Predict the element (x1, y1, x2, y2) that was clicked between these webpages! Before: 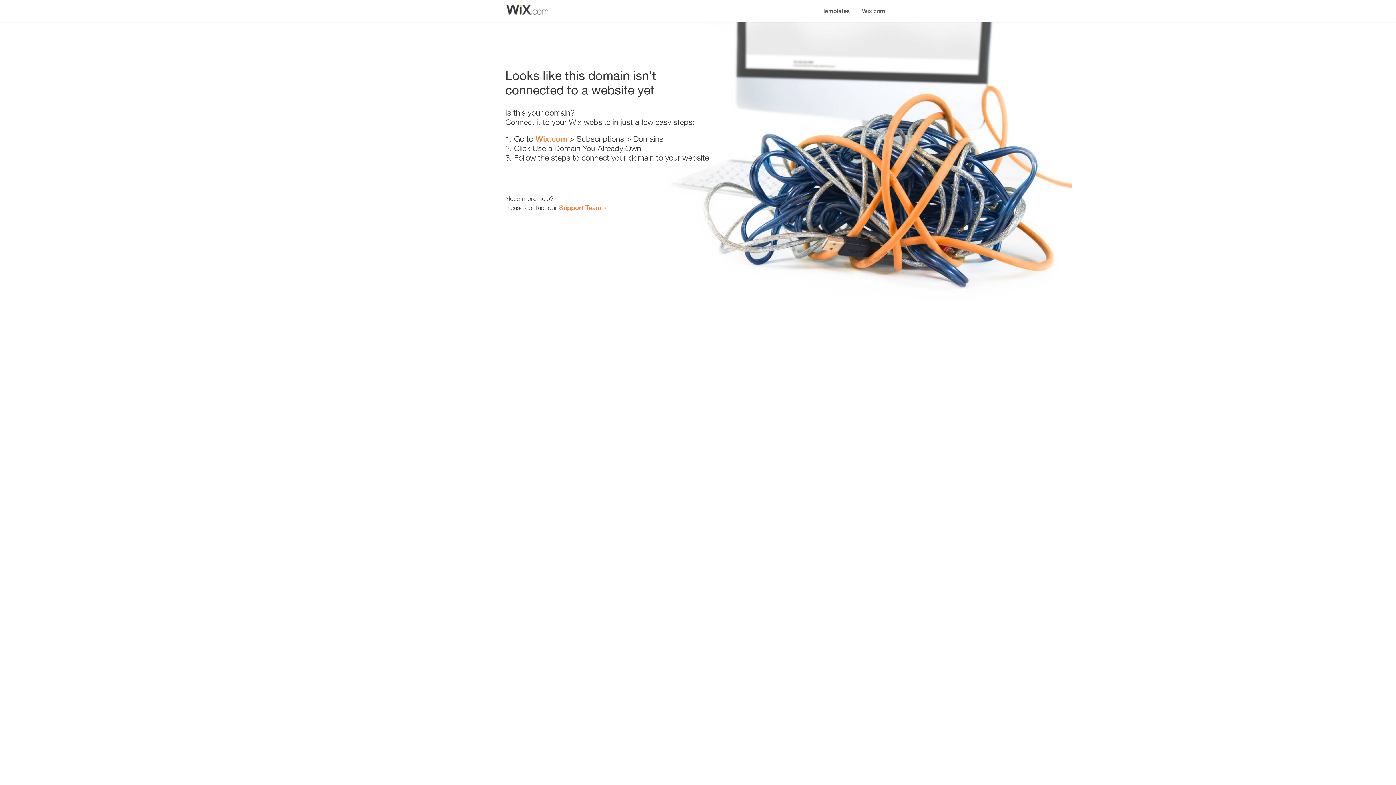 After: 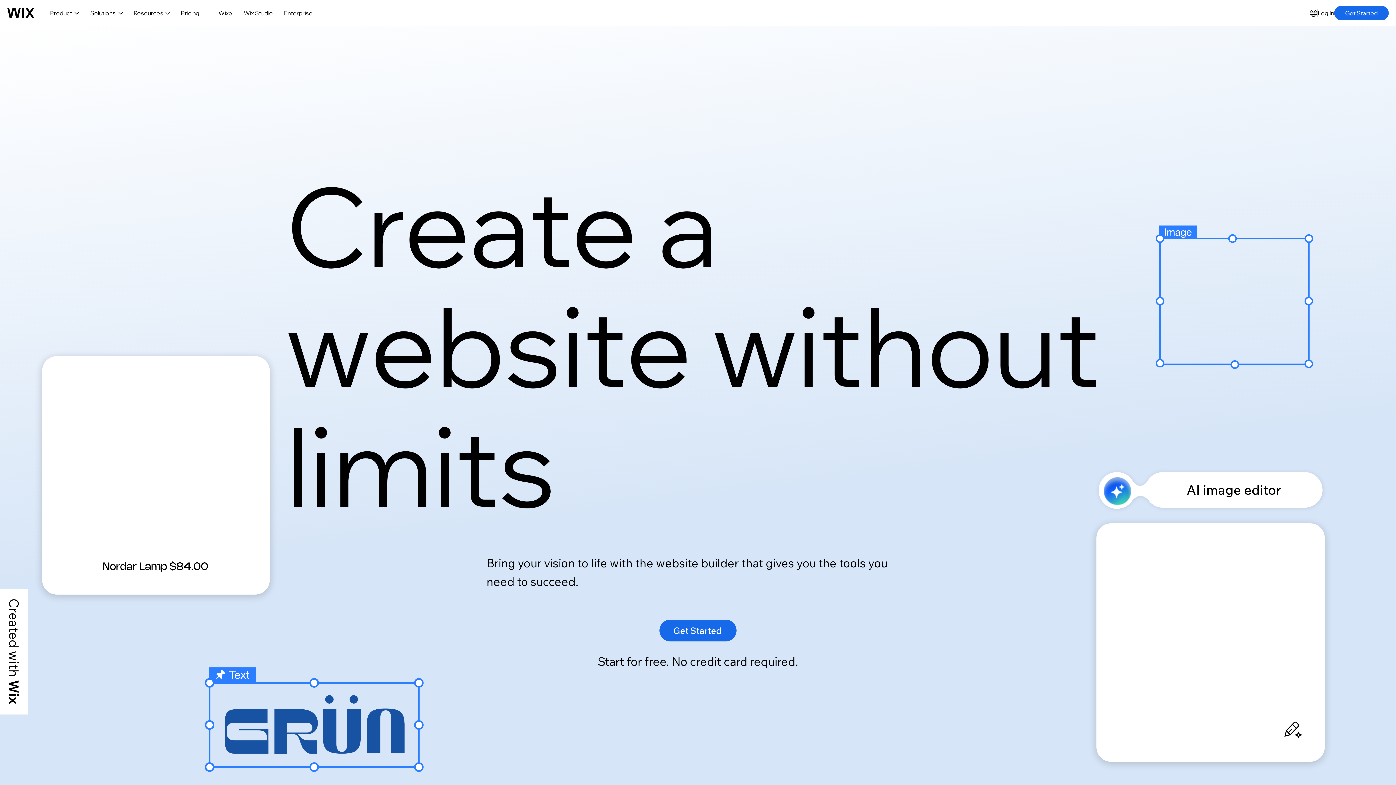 Action: bbox: (535, 134, 567, 143) label: Wix.com